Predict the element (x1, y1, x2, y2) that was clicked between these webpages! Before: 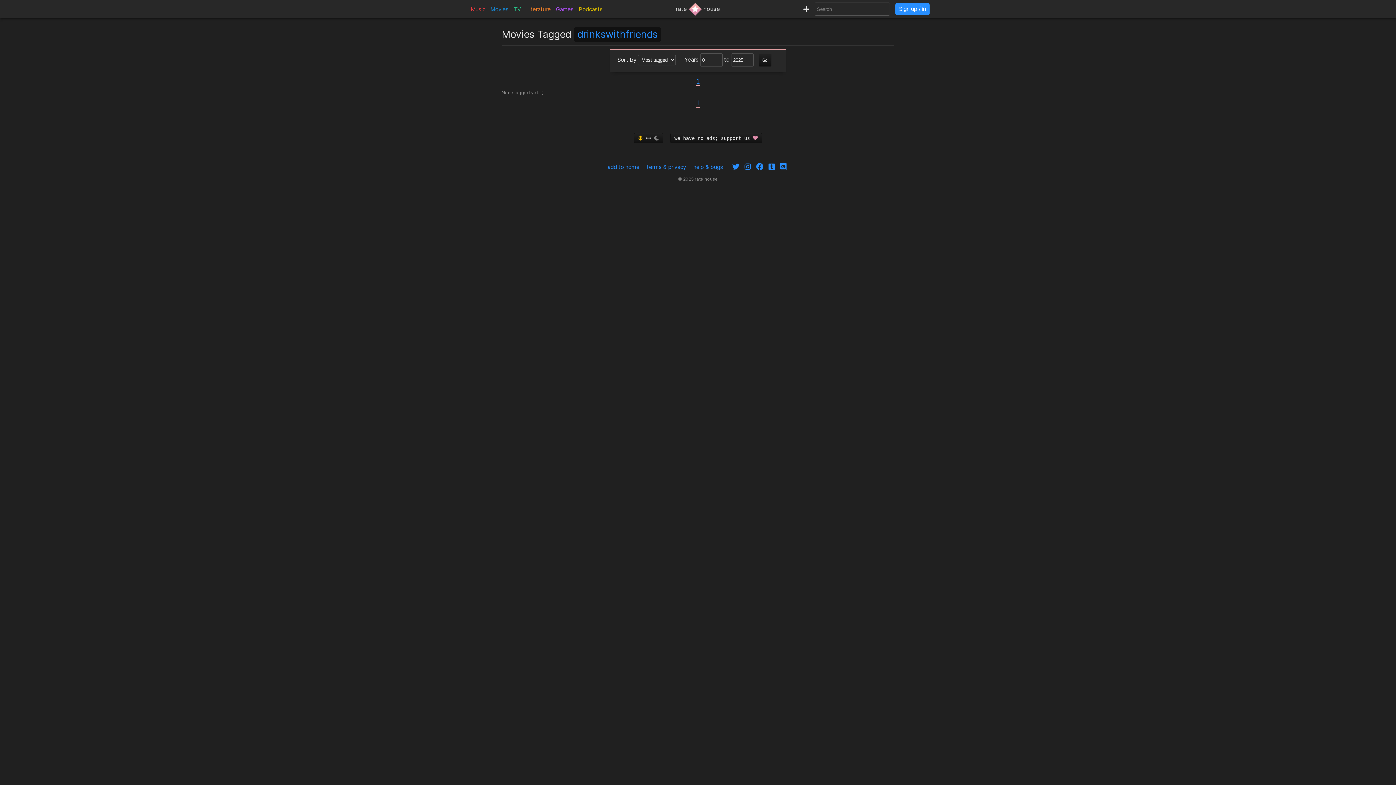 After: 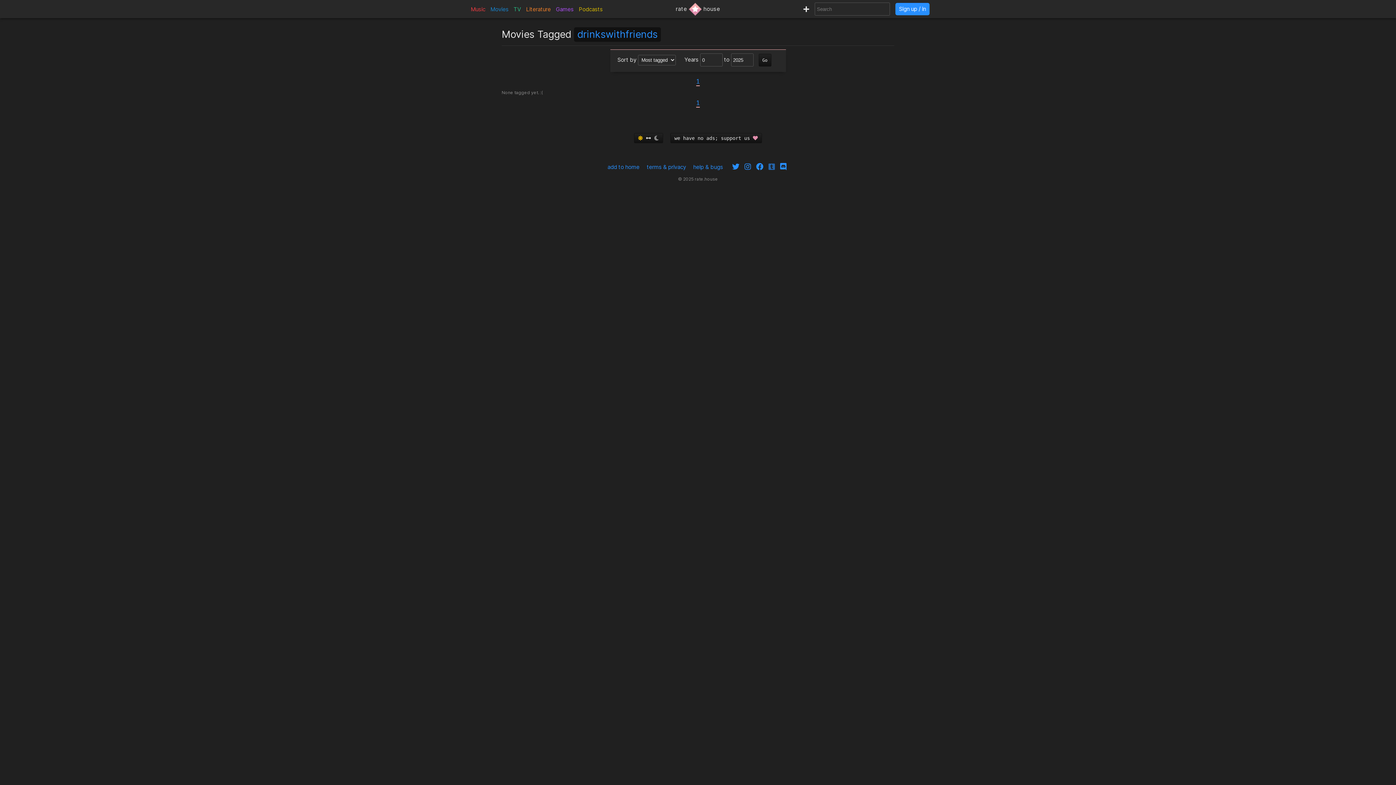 Action: bbox: (766, 164, 777, 170)